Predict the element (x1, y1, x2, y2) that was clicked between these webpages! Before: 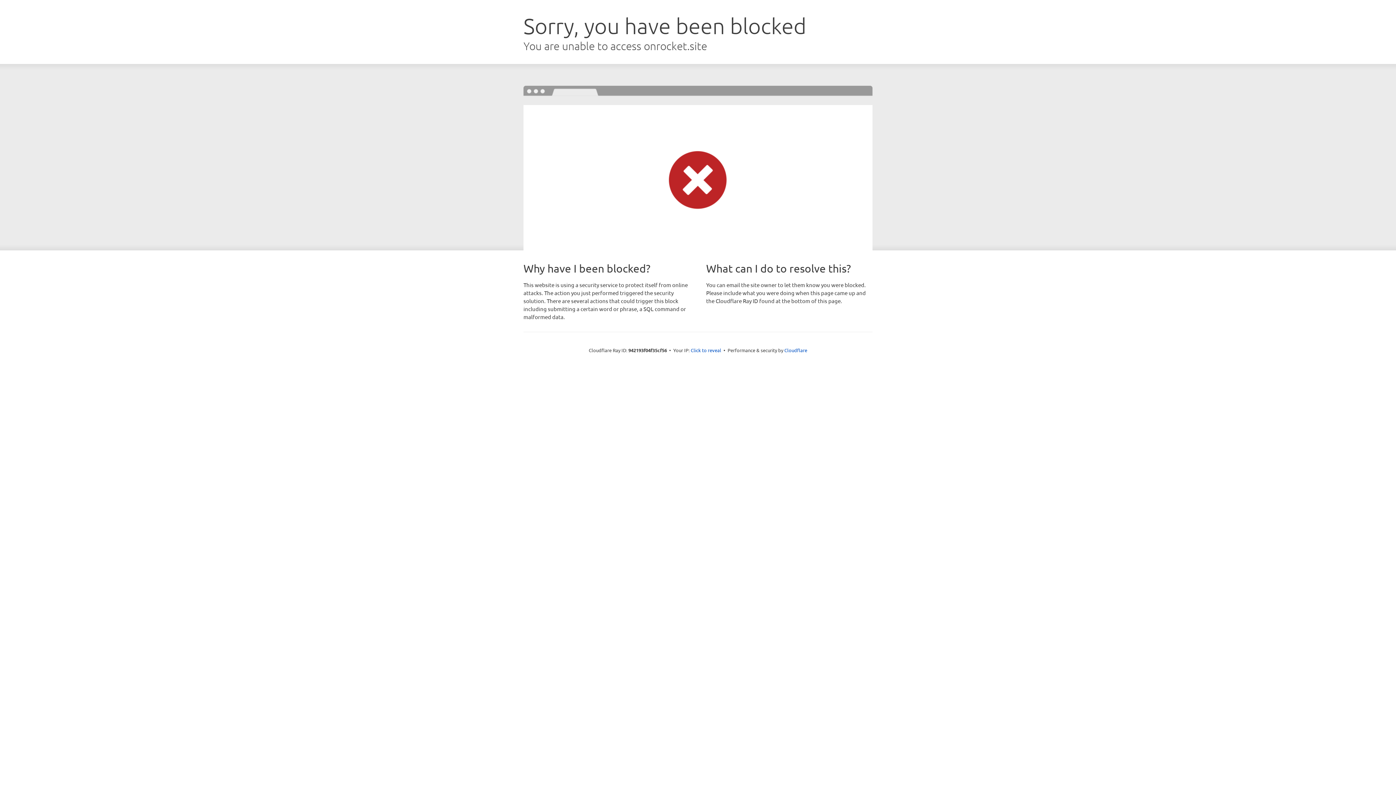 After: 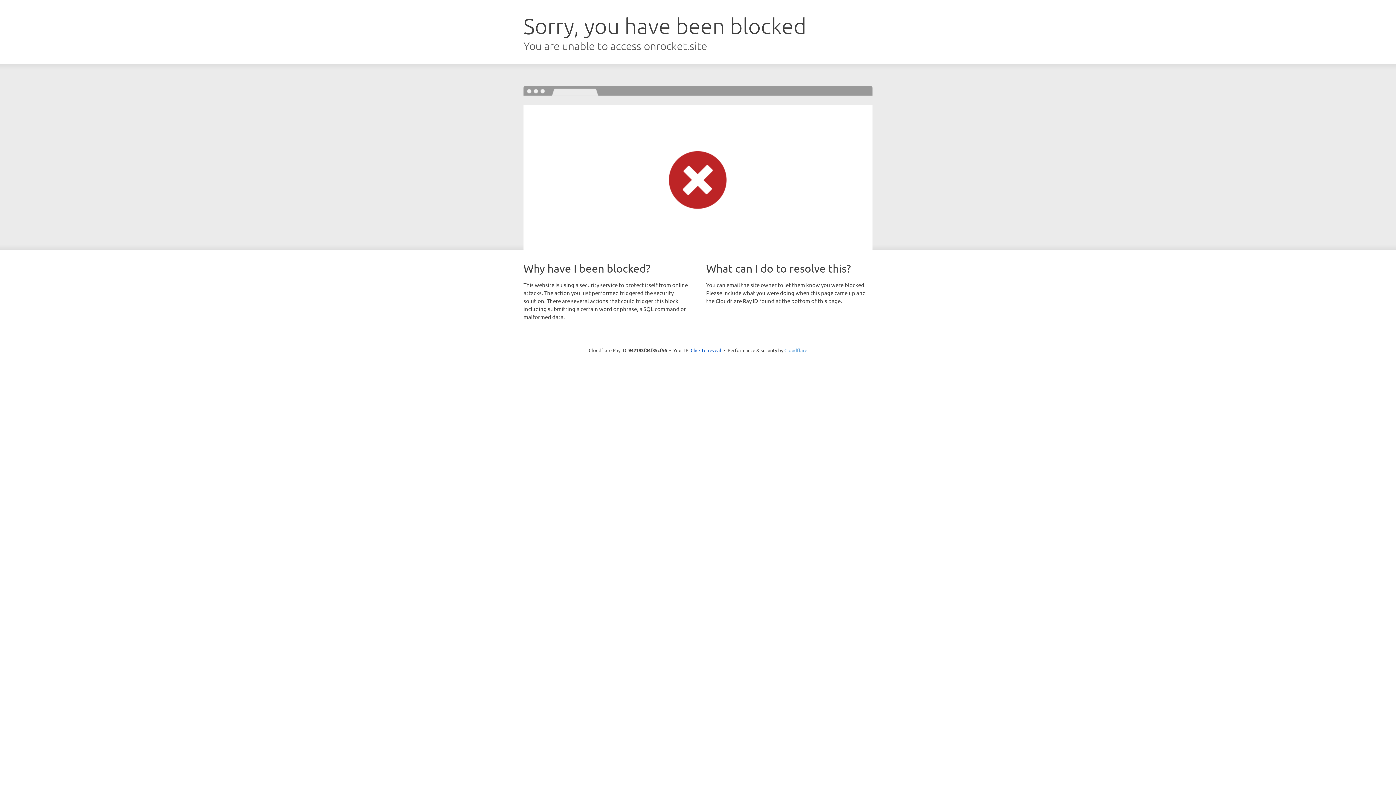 Action: label: Cloudflare bbox: (784, 347, 807, 353)